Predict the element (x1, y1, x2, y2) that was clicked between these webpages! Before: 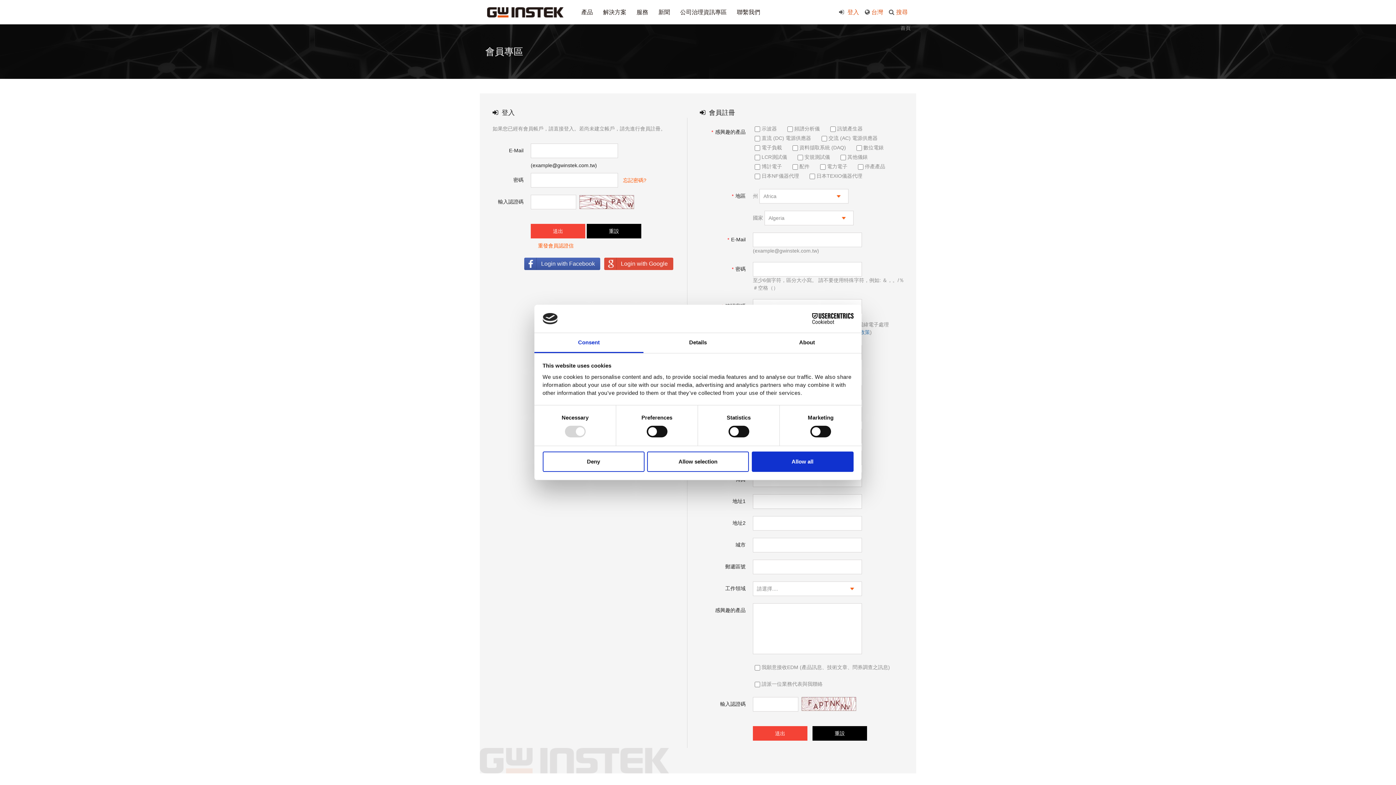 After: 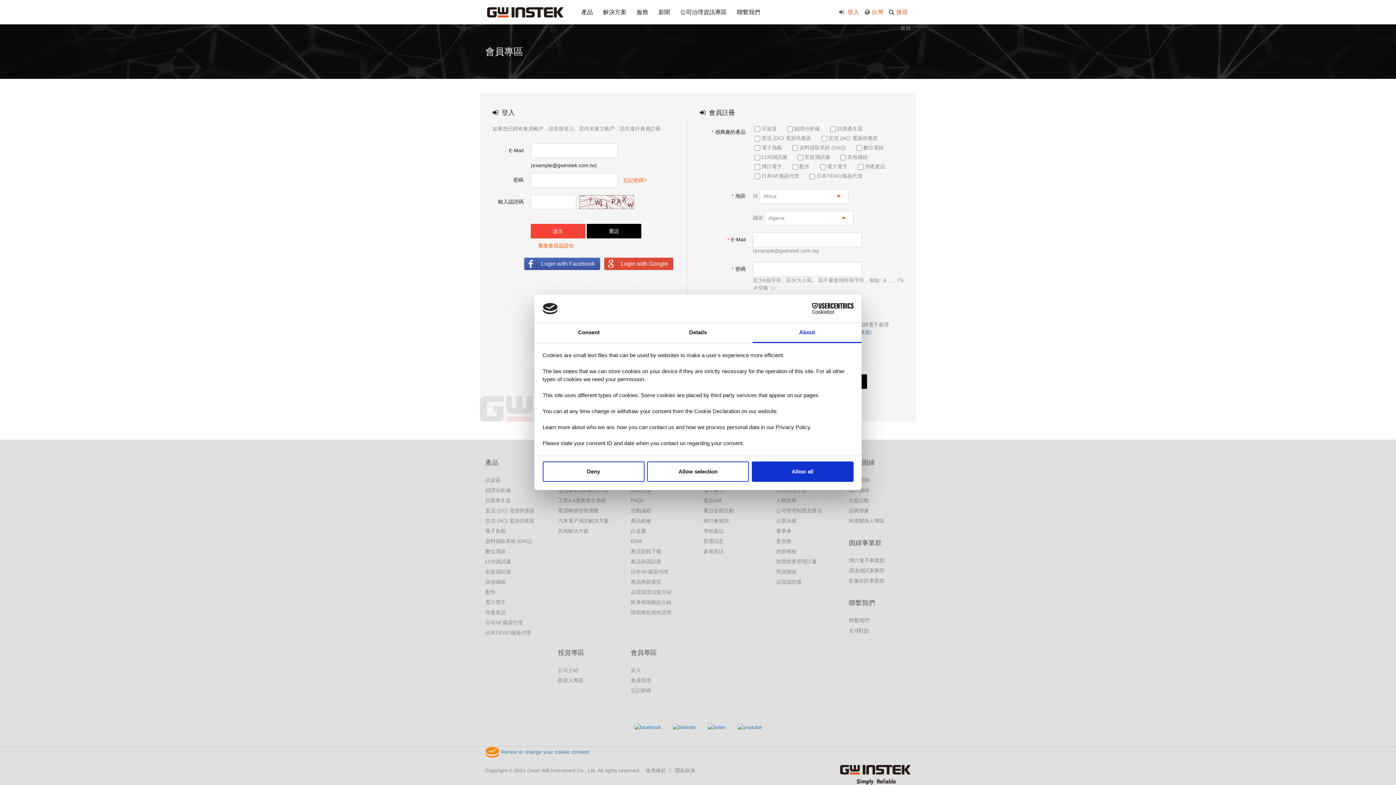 Action: bbox: (752, 333, 861, 353) label: About